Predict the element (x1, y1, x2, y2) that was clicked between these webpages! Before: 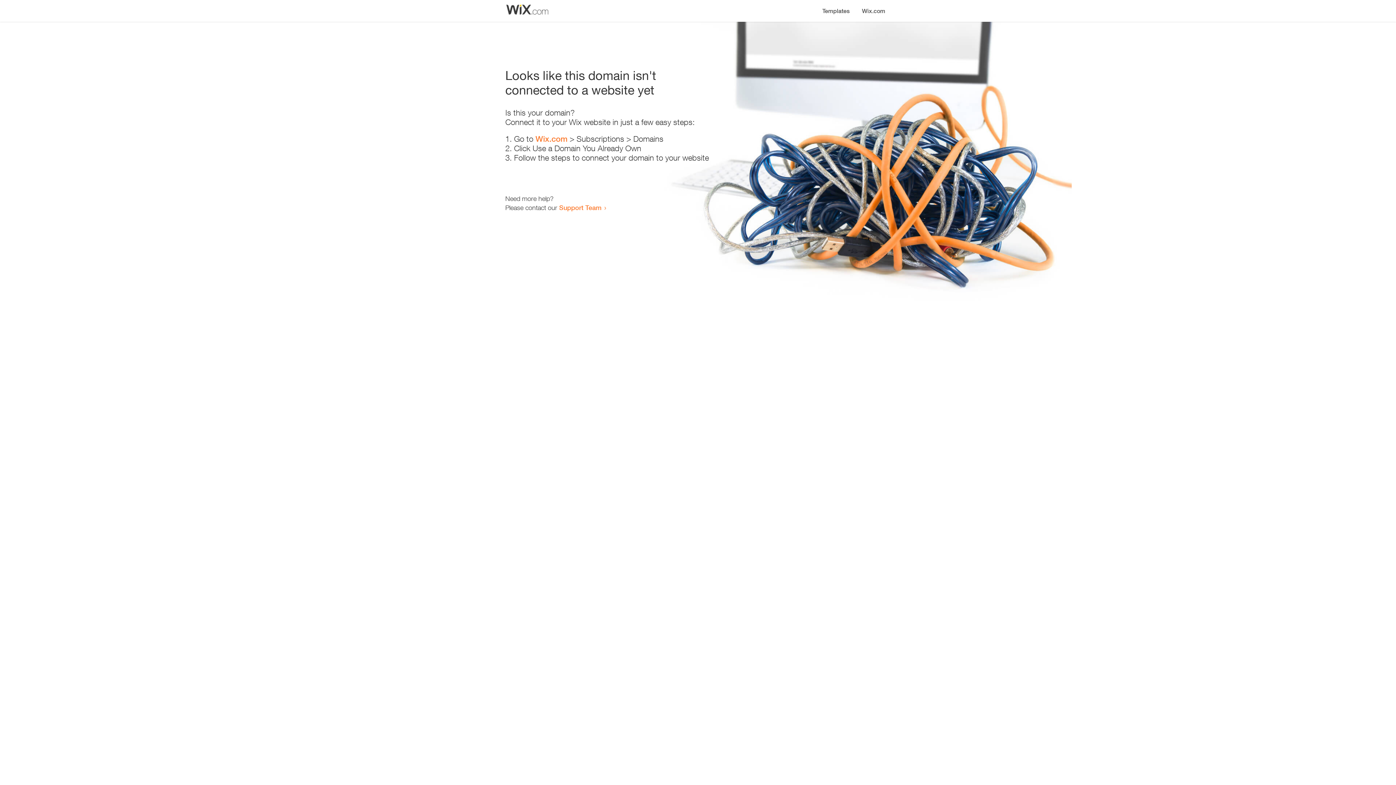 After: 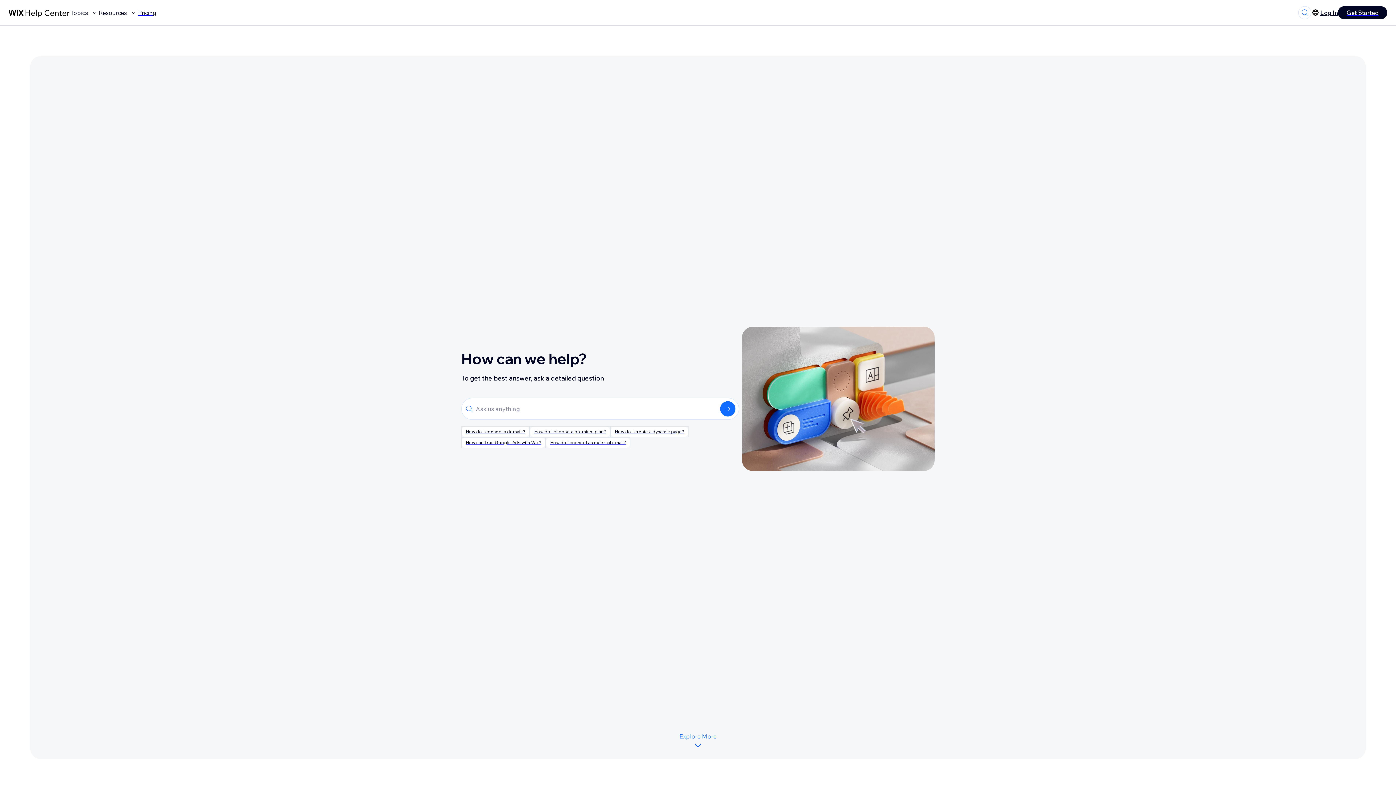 Action: bbox: (559, 203, 601, 211) label: Support Team